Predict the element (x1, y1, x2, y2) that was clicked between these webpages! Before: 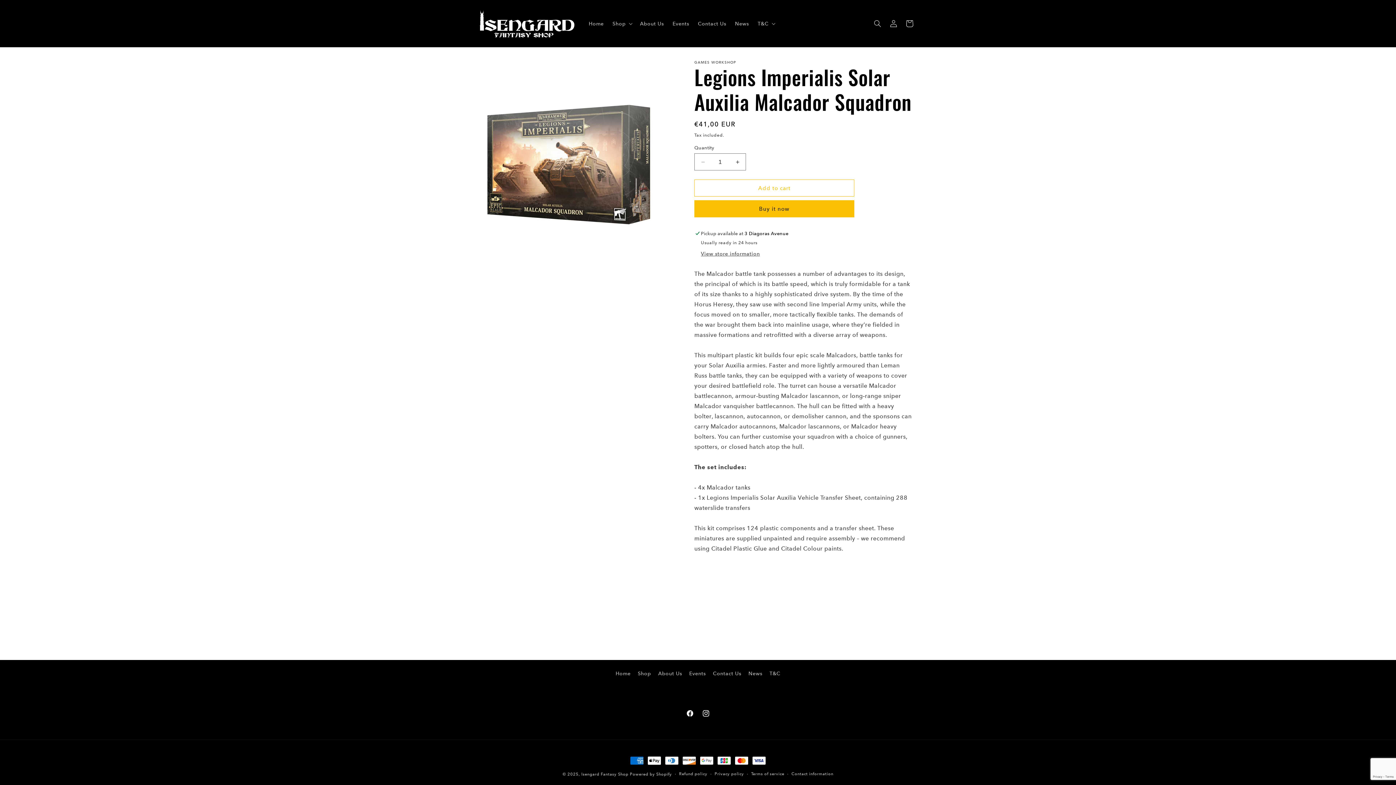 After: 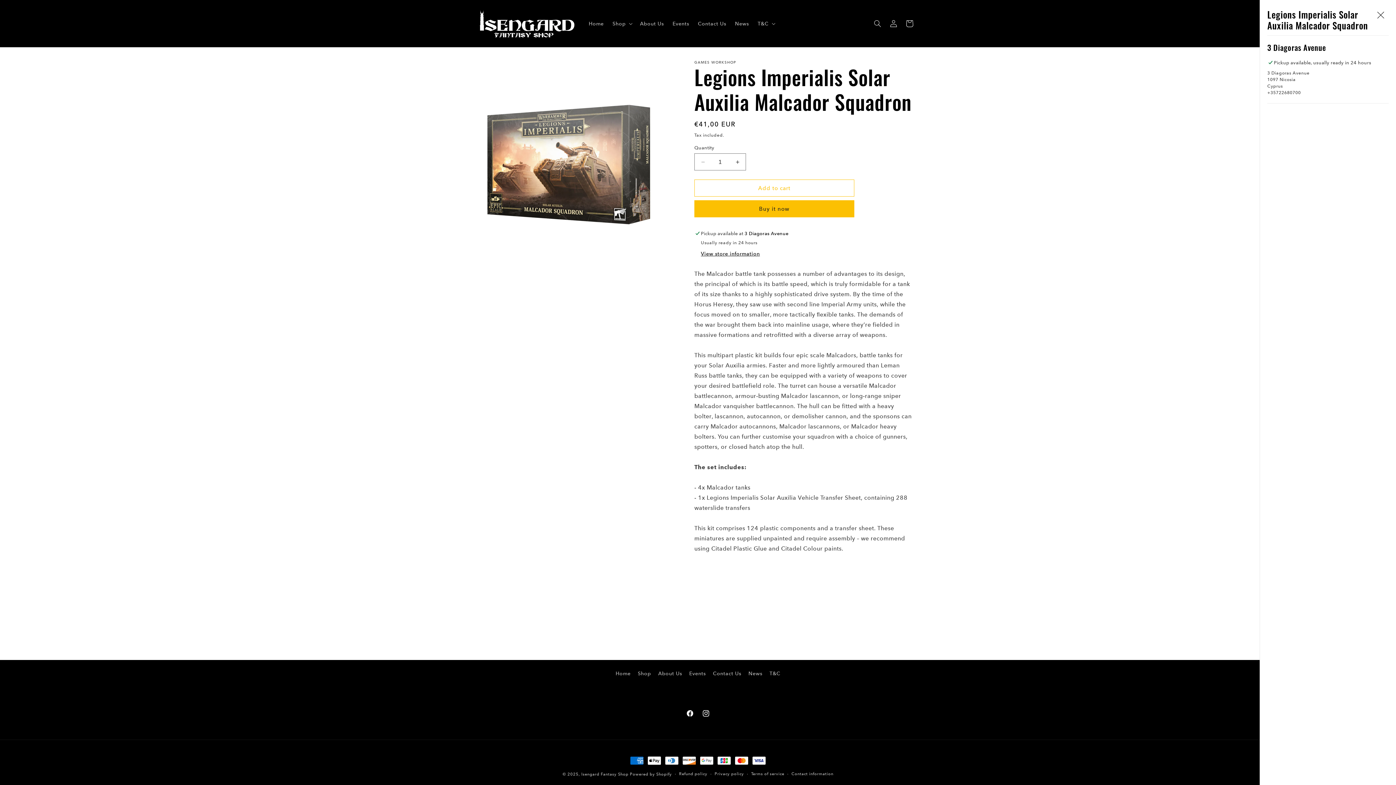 Action: label: View store information bbox: (701, 250, 760, 257)